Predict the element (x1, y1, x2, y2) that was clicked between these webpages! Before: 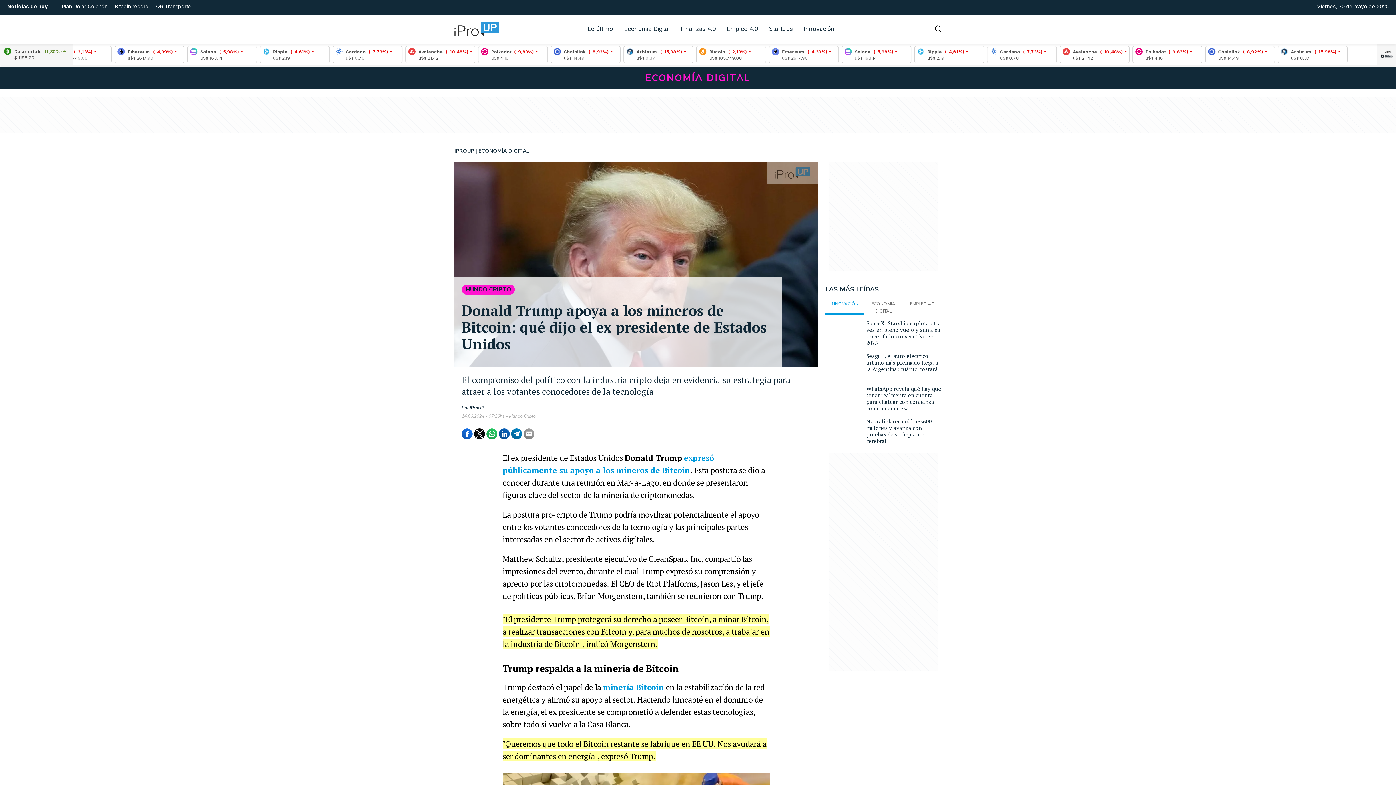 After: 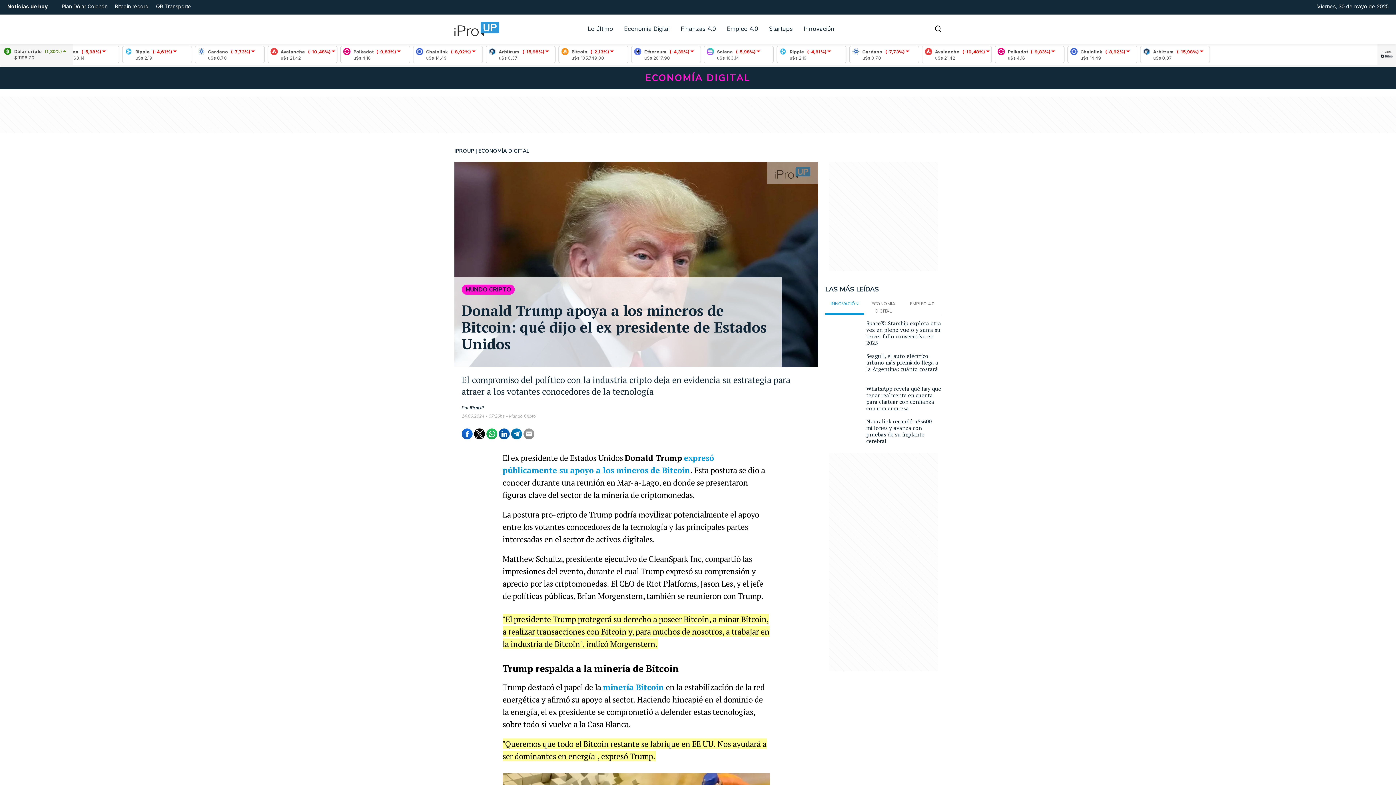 Action: bbox: (523, 428, 534, 439)